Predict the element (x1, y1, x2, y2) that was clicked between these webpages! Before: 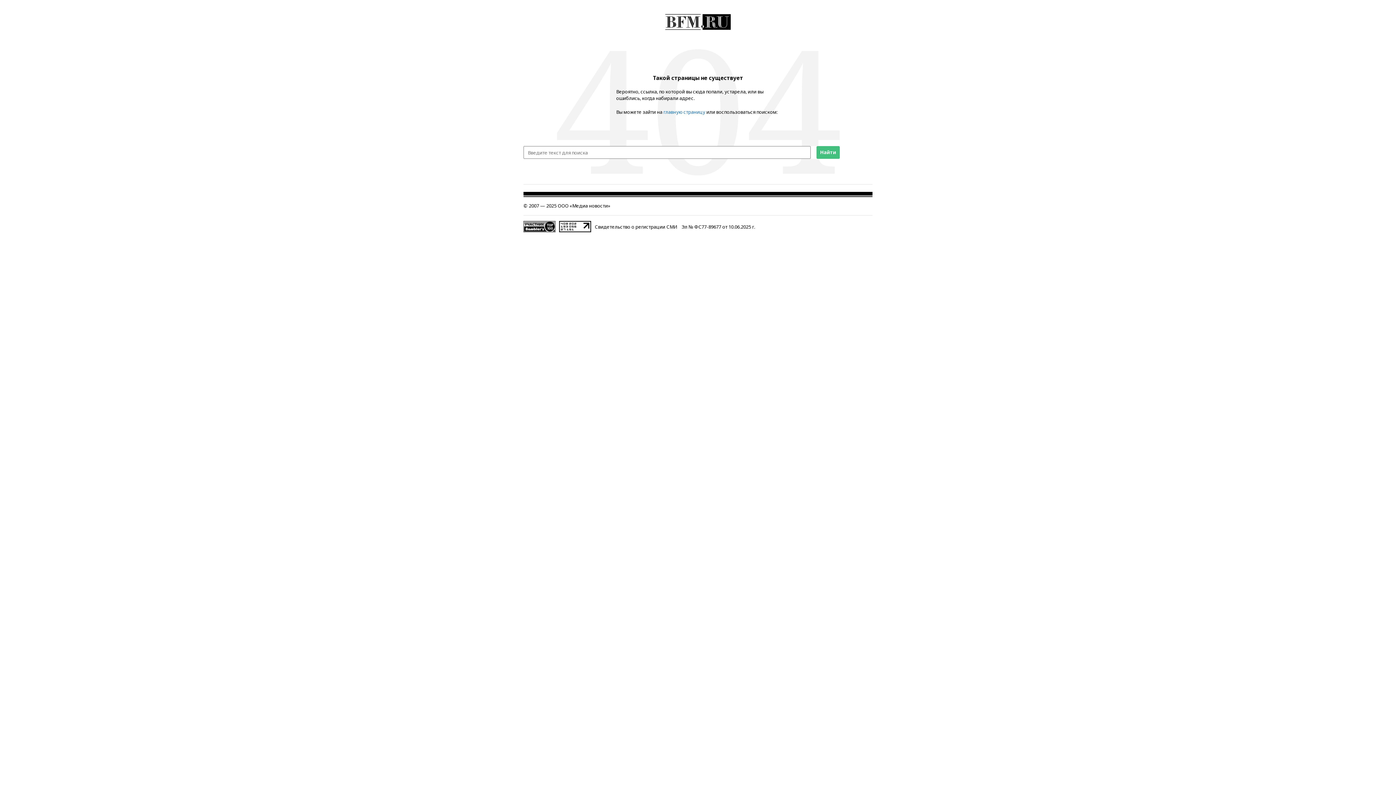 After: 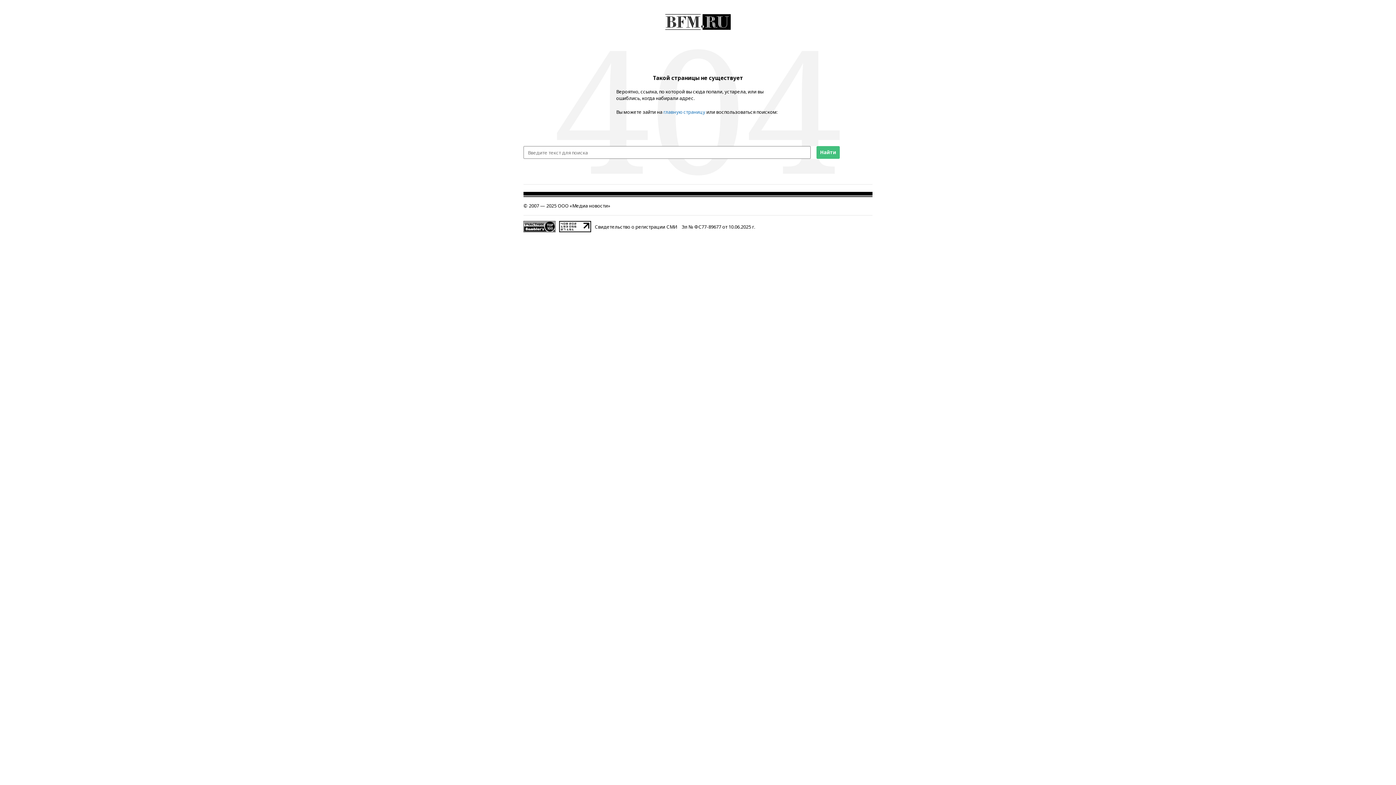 Action: bbox: (523, 221, 555, 227)